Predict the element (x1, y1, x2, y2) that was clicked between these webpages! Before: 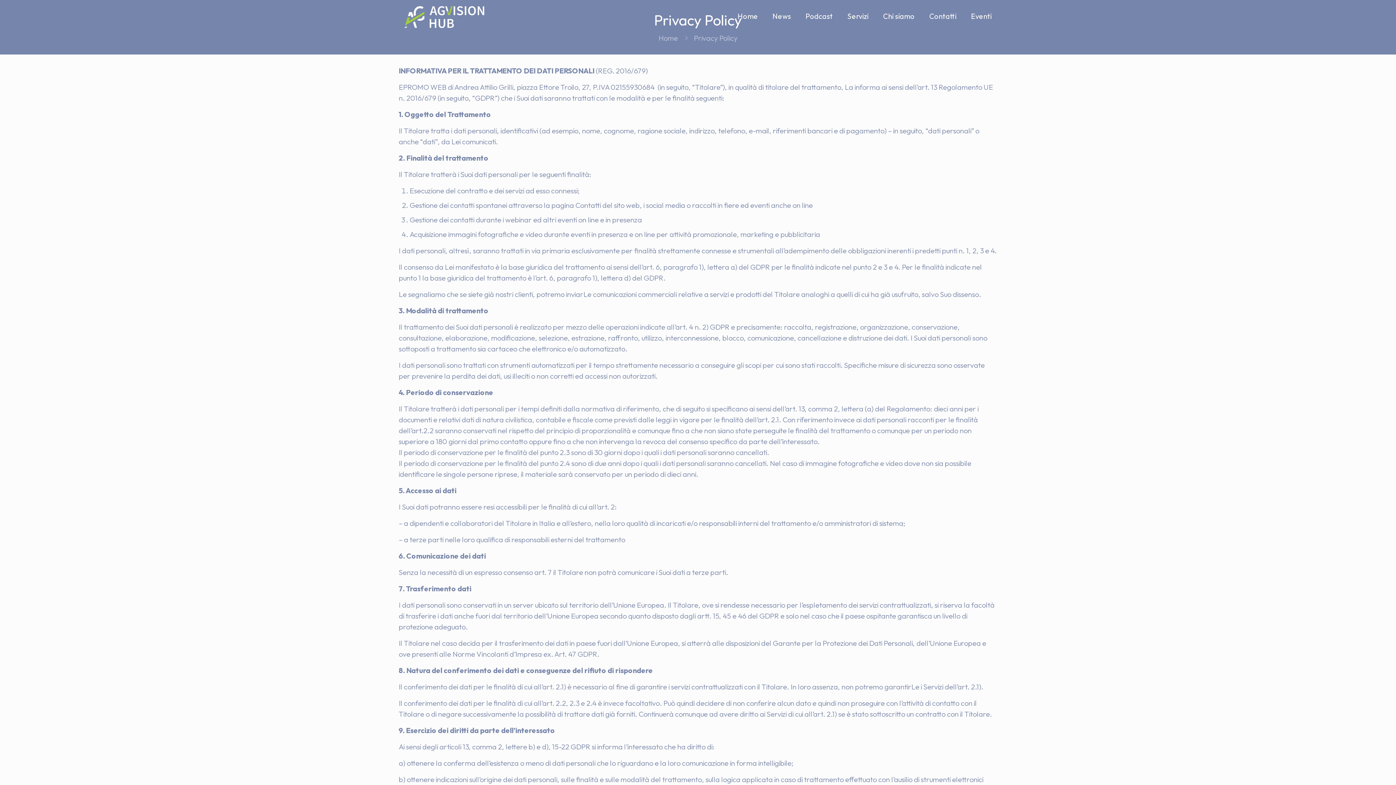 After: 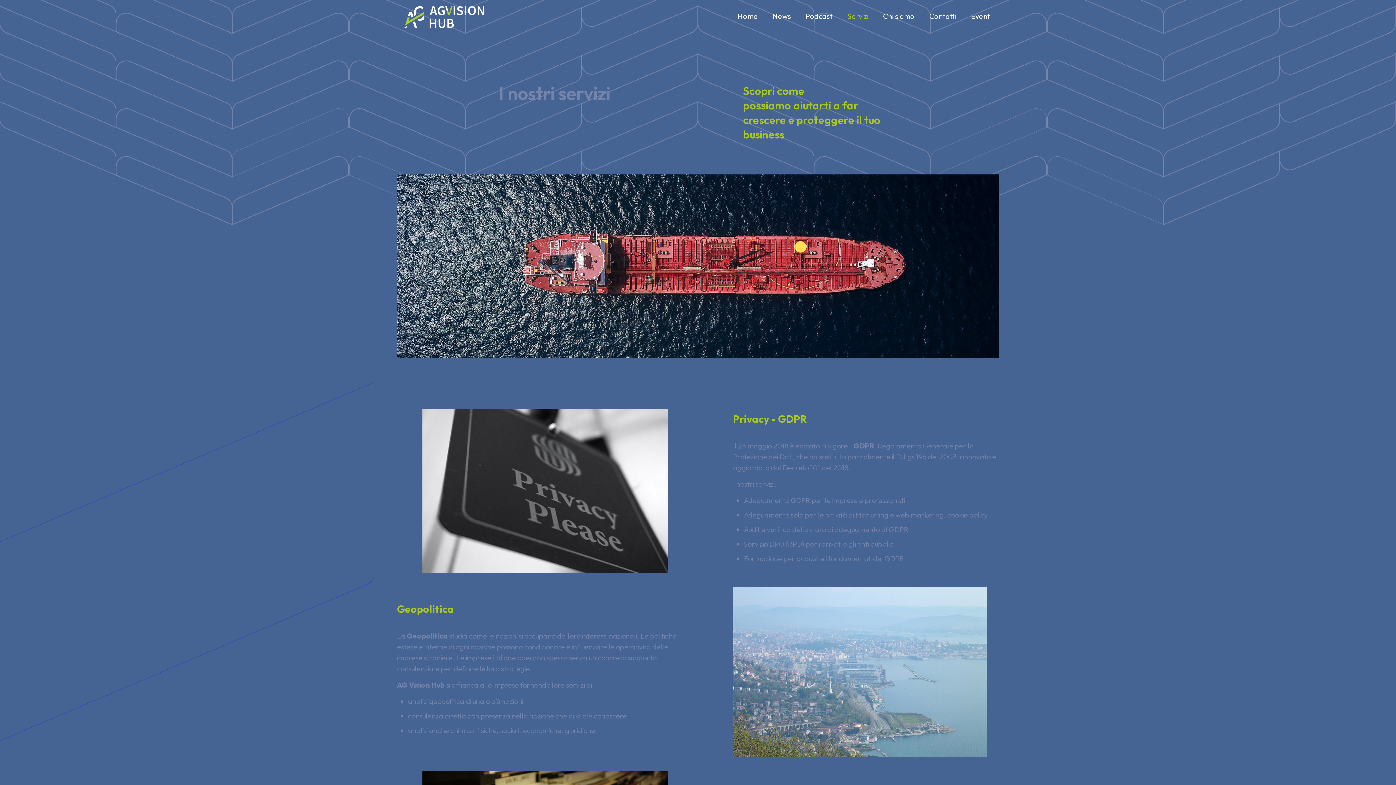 Action: bbox: (840, 0, 876, 32) label: Servizi